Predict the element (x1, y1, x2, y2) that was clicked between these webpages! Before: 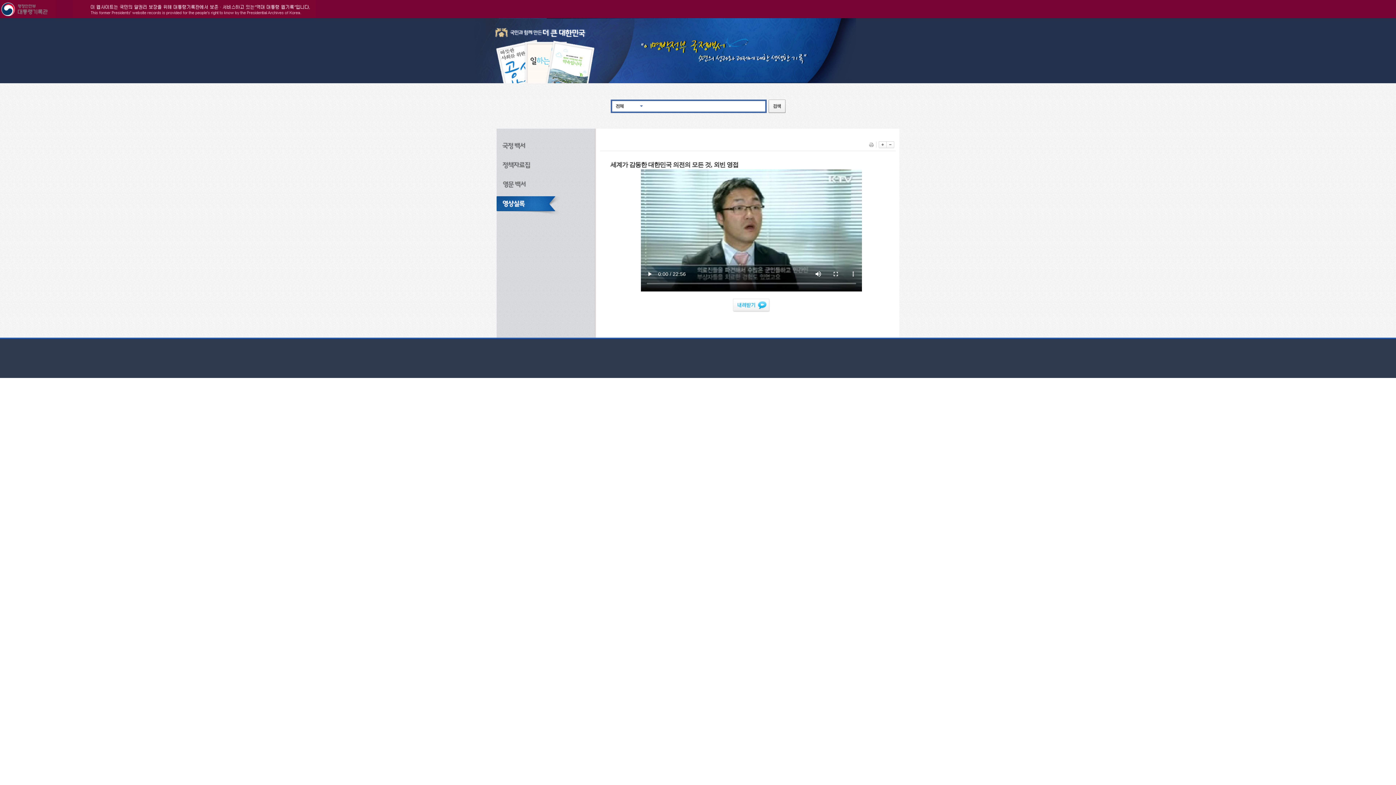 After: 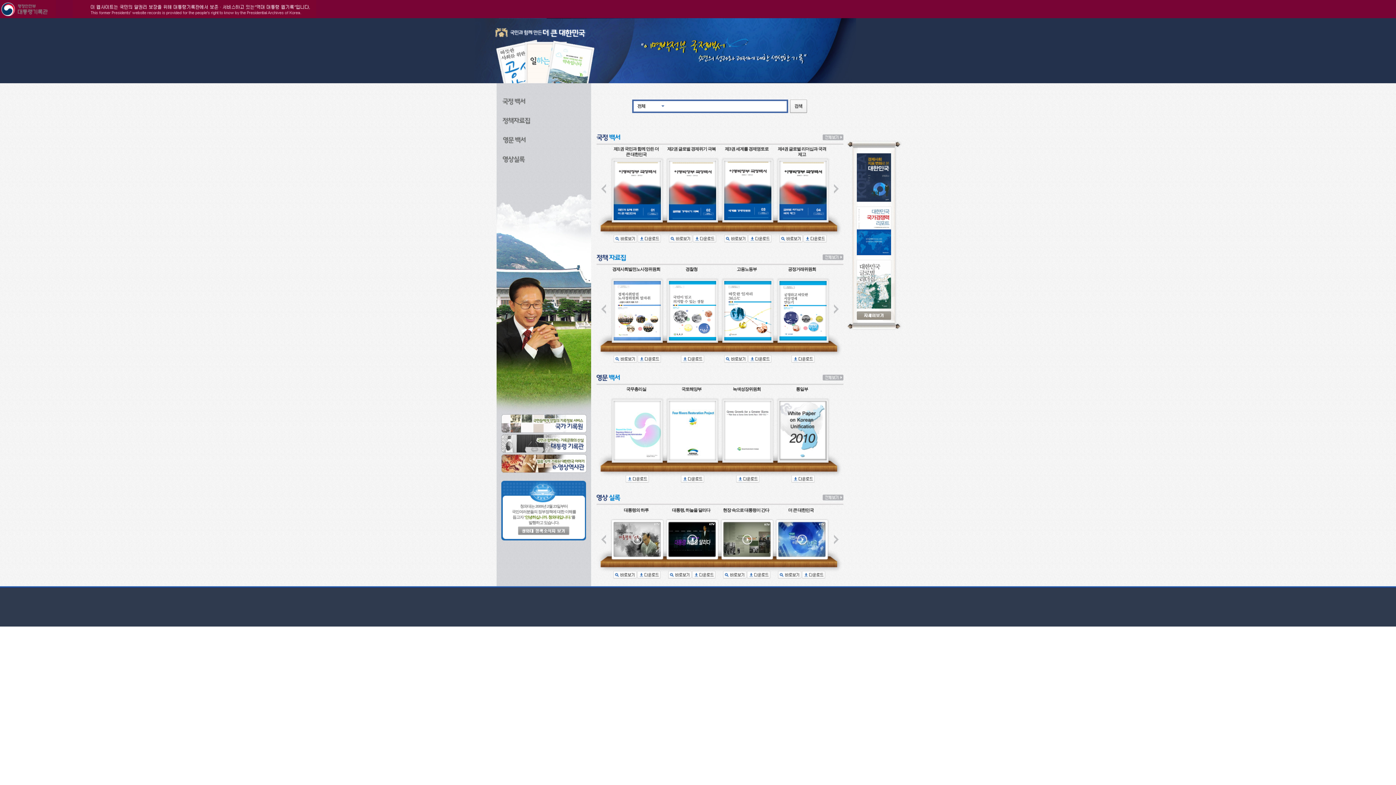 Action: bbox: (641, 30, 820, 58)